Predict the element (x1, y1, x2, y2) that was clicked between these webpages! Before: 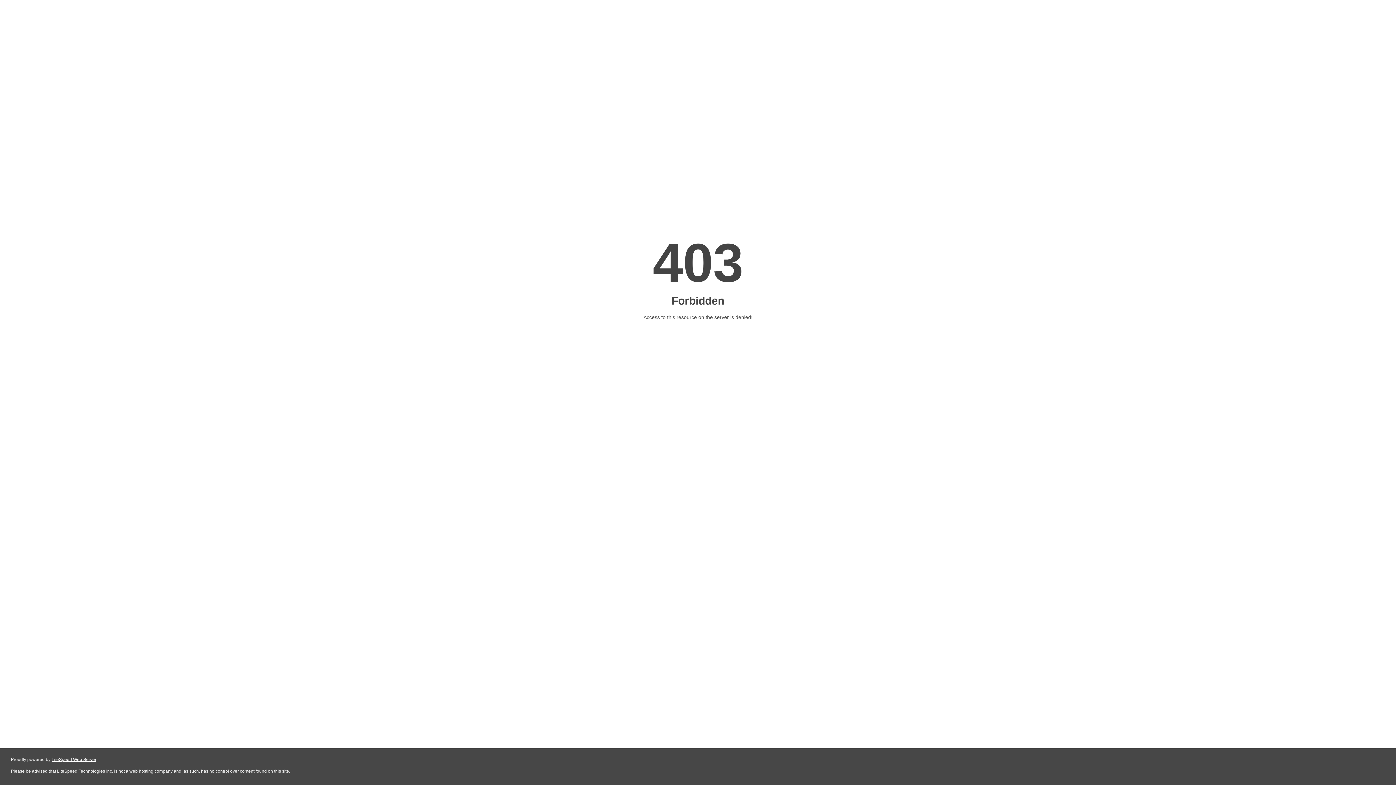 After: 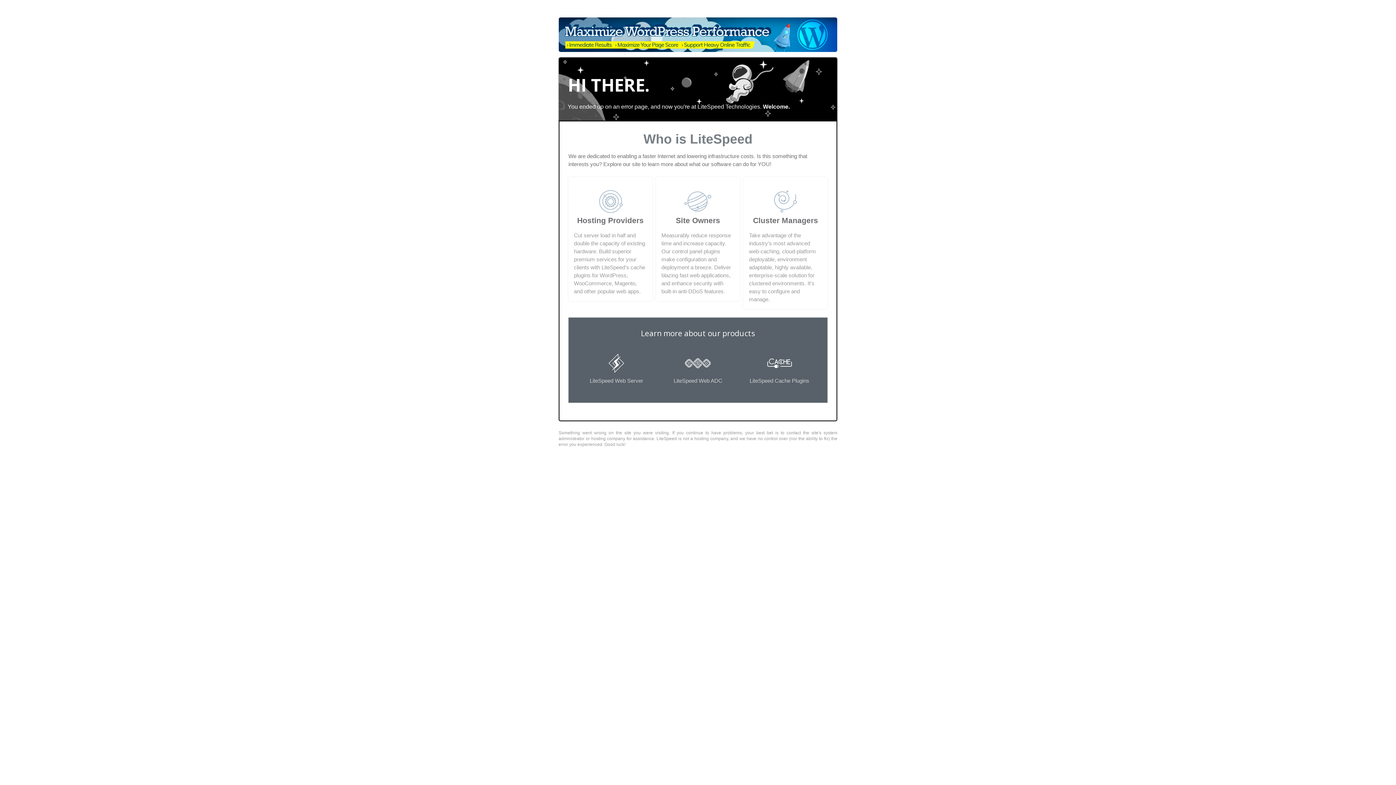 Action: bbox: (51, 757, 96, 762) label: LiteSpeed Web Server